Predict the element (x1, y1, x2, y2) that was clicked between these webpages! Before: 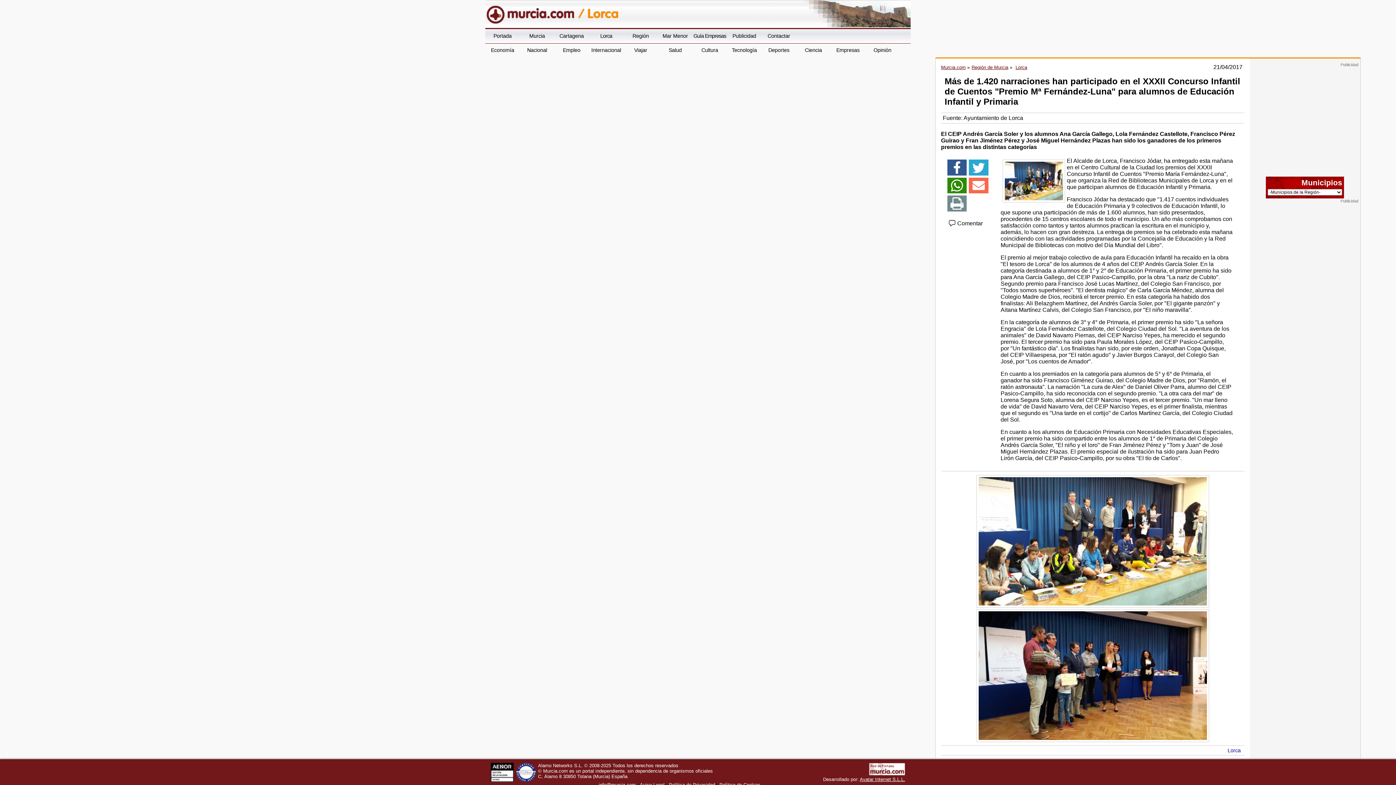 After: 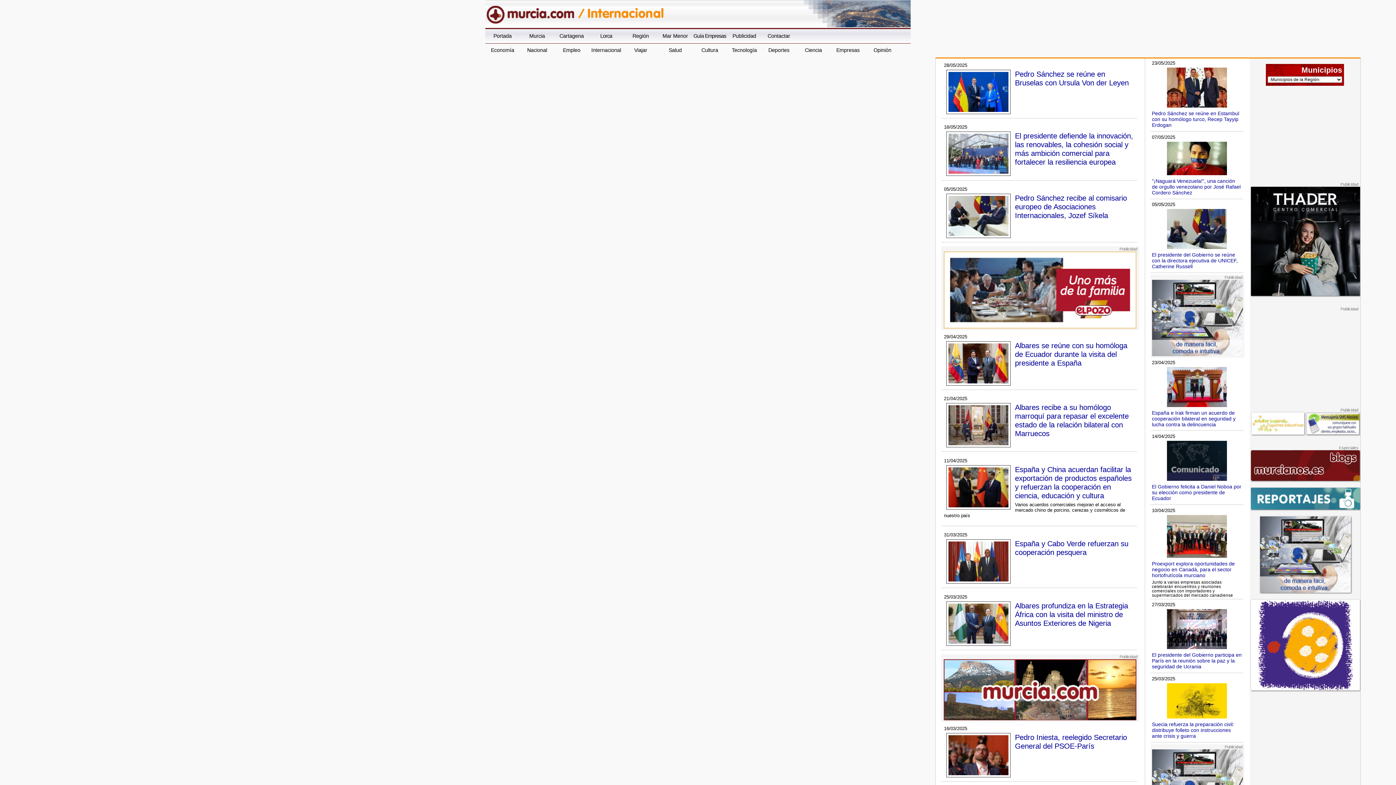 Action: label: Internacional bbox: (589, 43, 623, 57)